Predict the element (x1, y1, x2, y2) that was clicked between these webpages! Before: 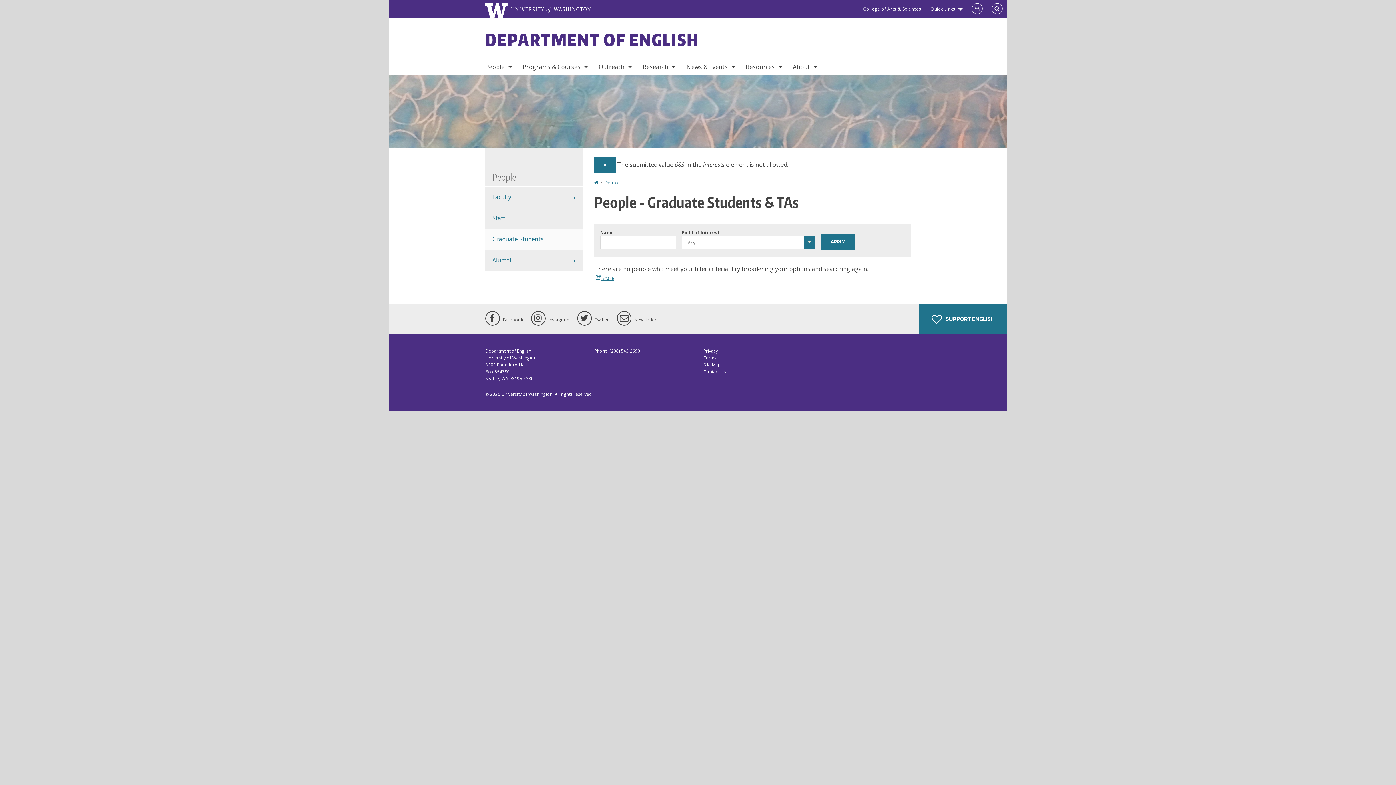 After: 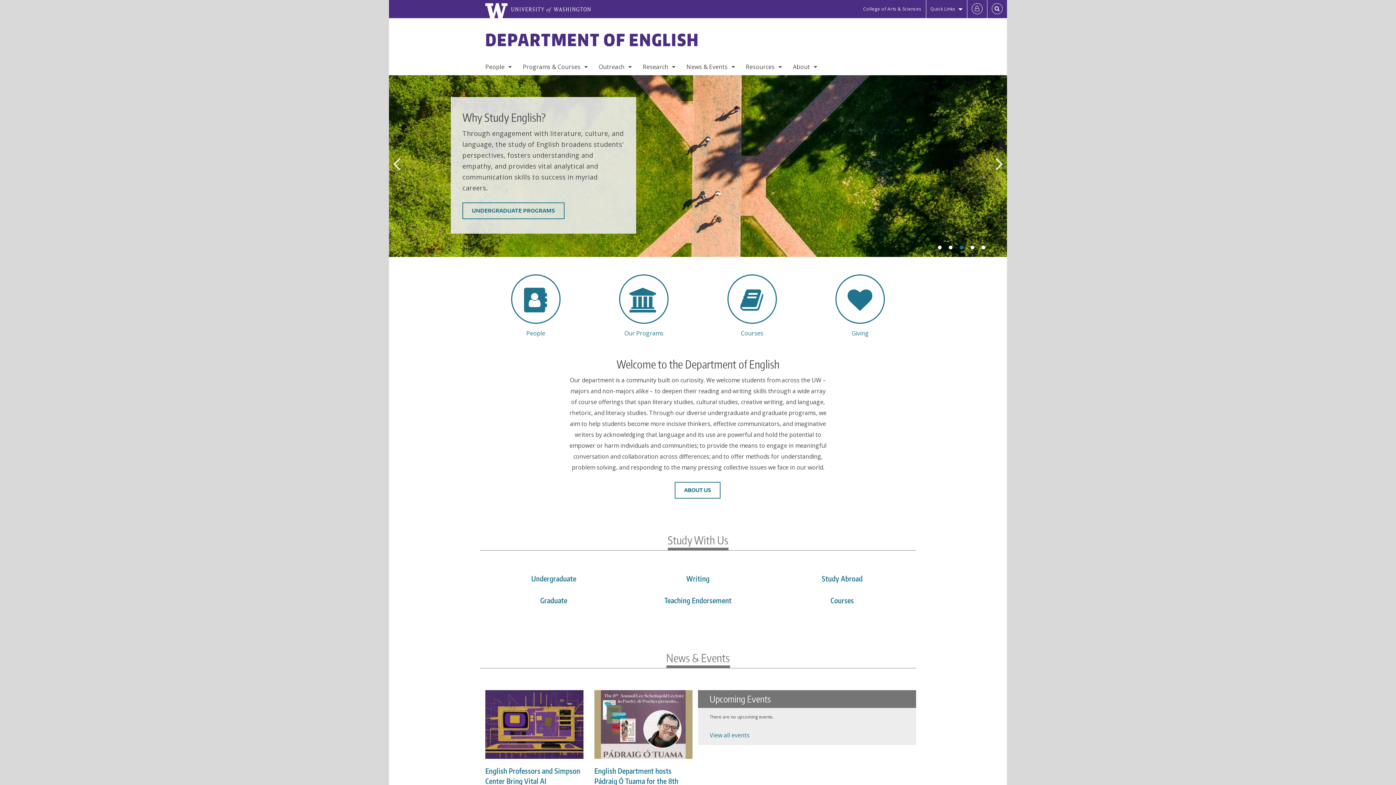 Action: label: DEPARTMENT OF ENGLISH bbox: (480, 31, 704, 48)